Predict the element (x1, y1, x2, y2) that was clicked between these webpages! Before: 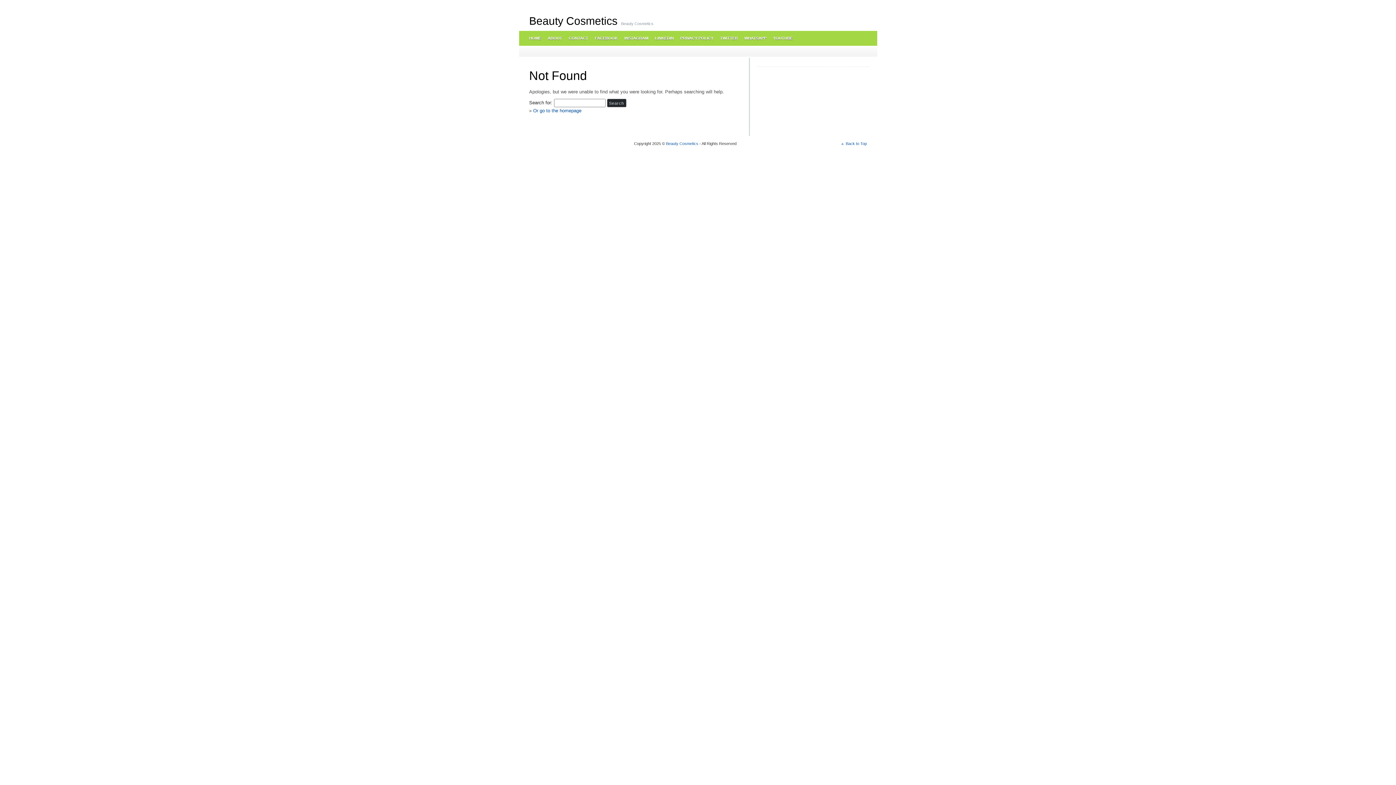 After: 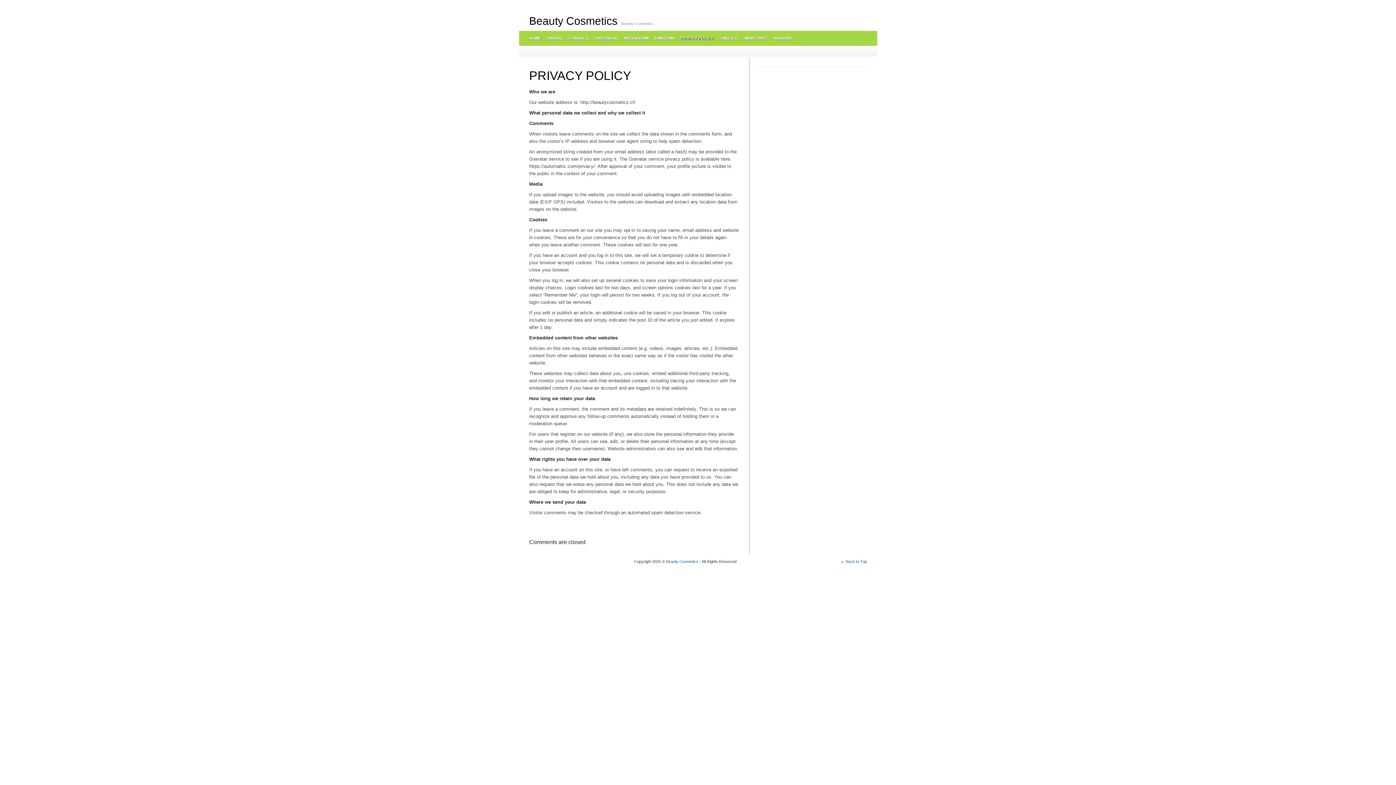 Action: bbox: (676, 30, 716, 45) label: PRIVACY POLICY